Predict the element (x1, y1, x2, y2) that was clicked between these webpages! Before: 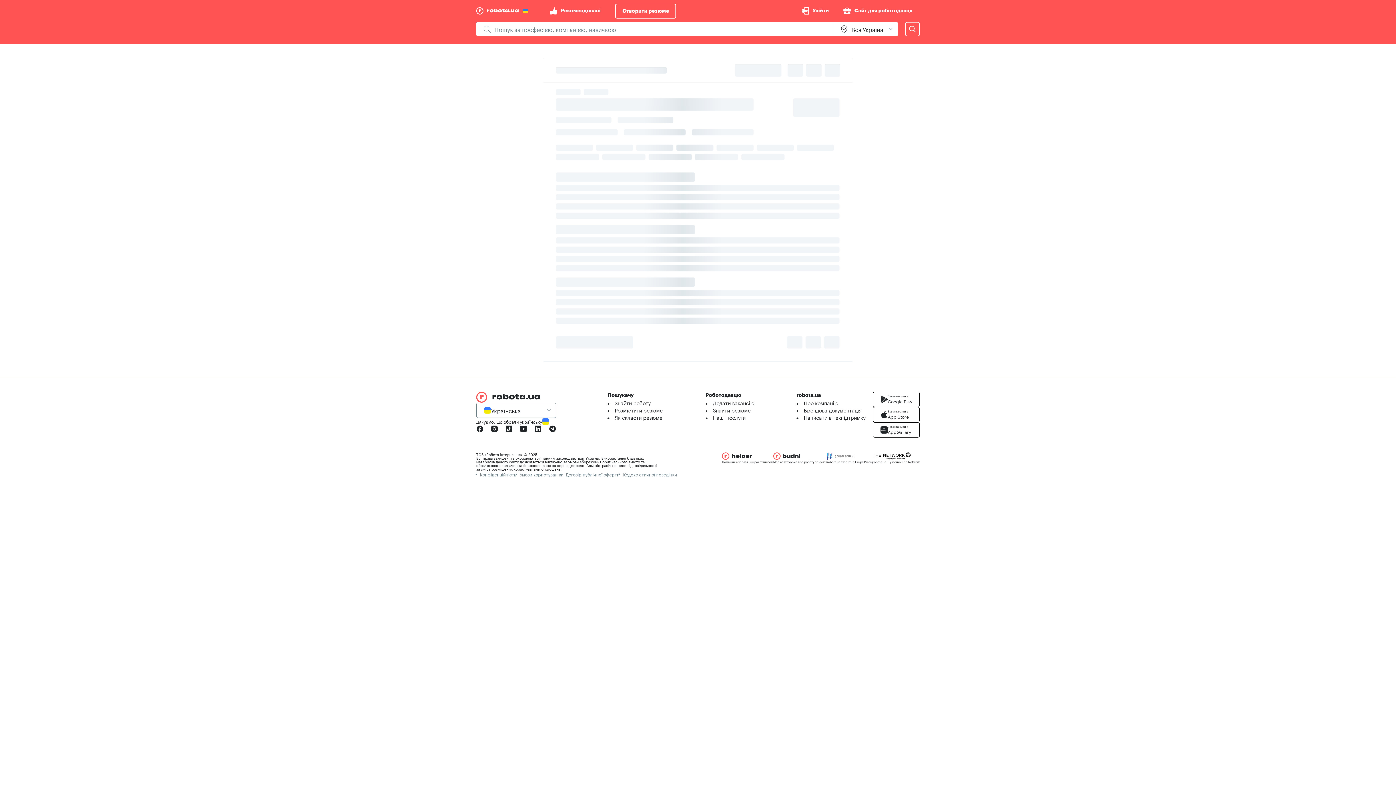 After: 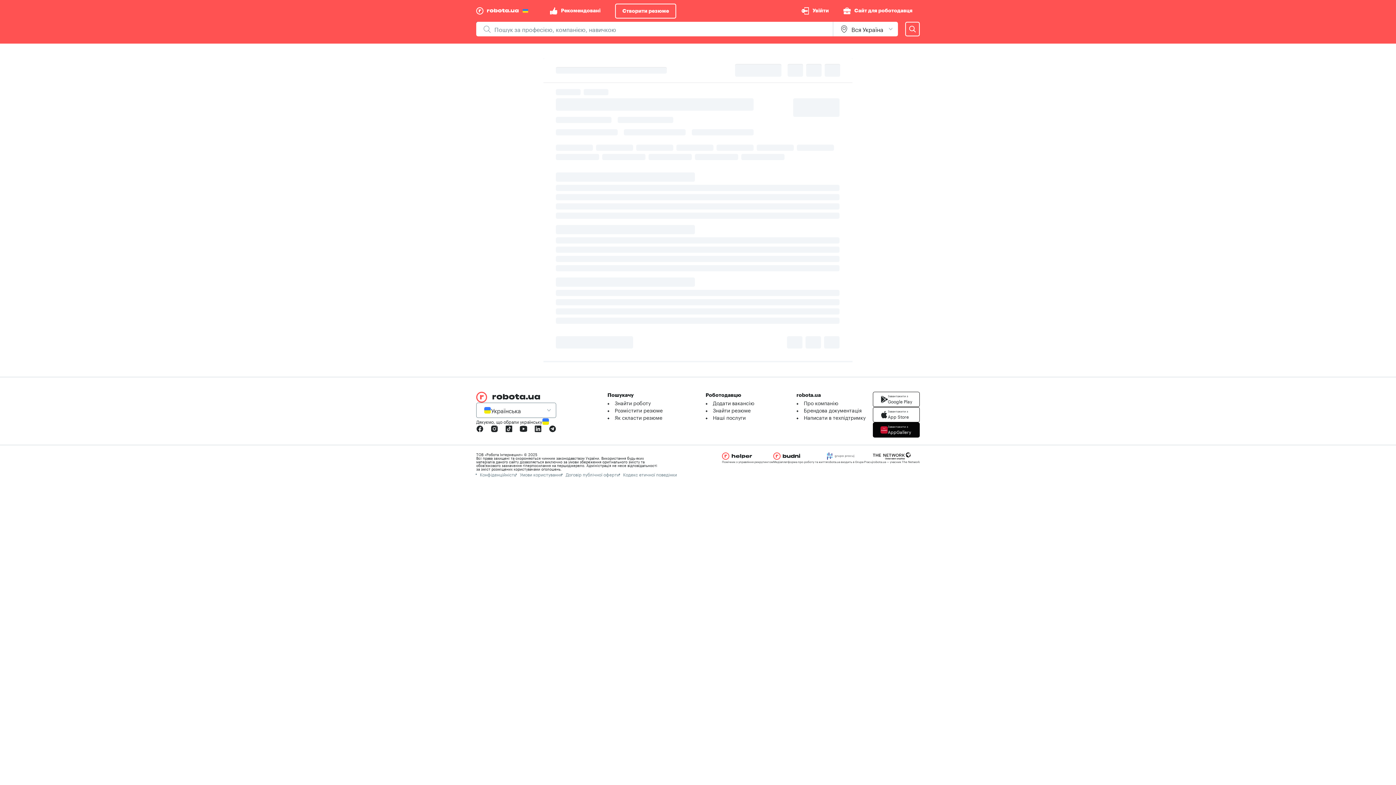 Action: label: Завантажити з
AppGallery bbox: (873, 422, 920, 437)